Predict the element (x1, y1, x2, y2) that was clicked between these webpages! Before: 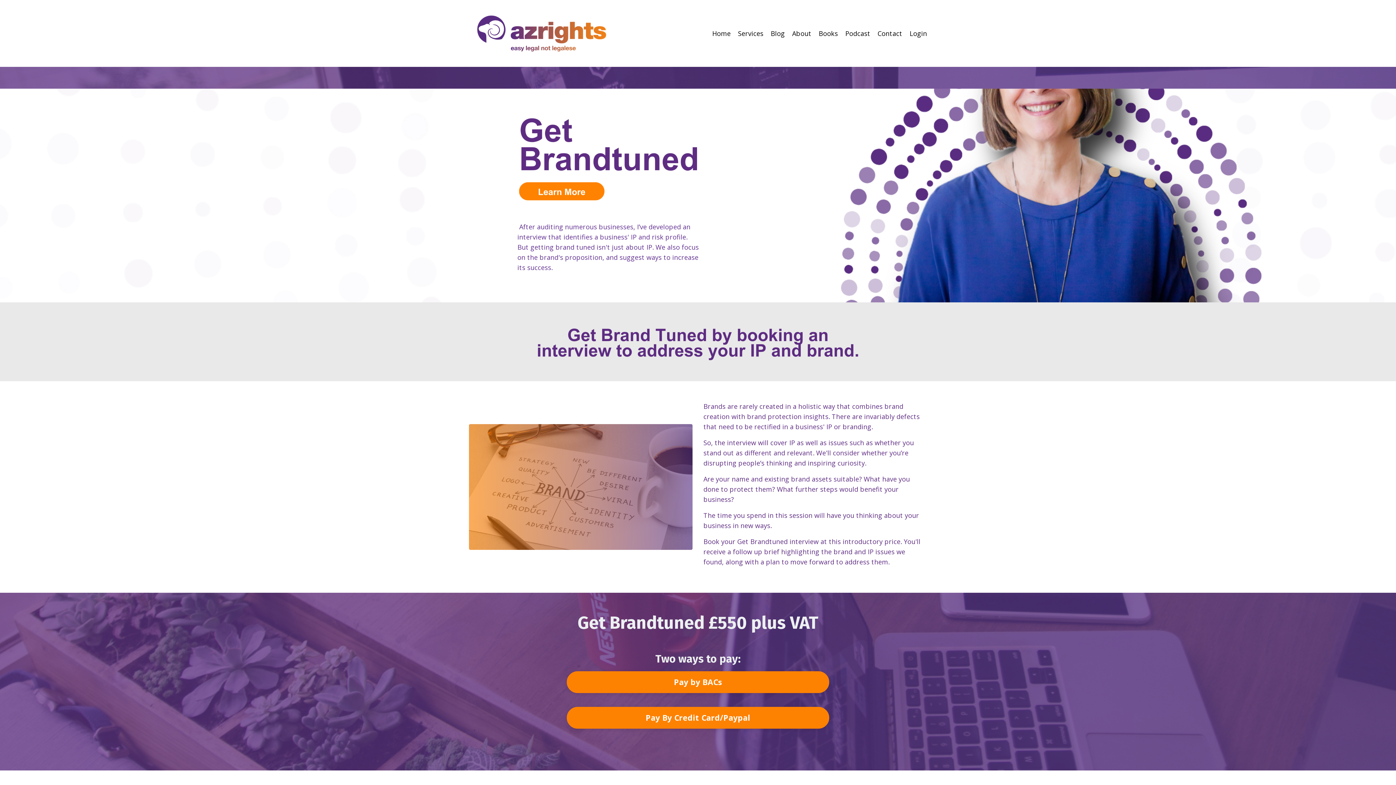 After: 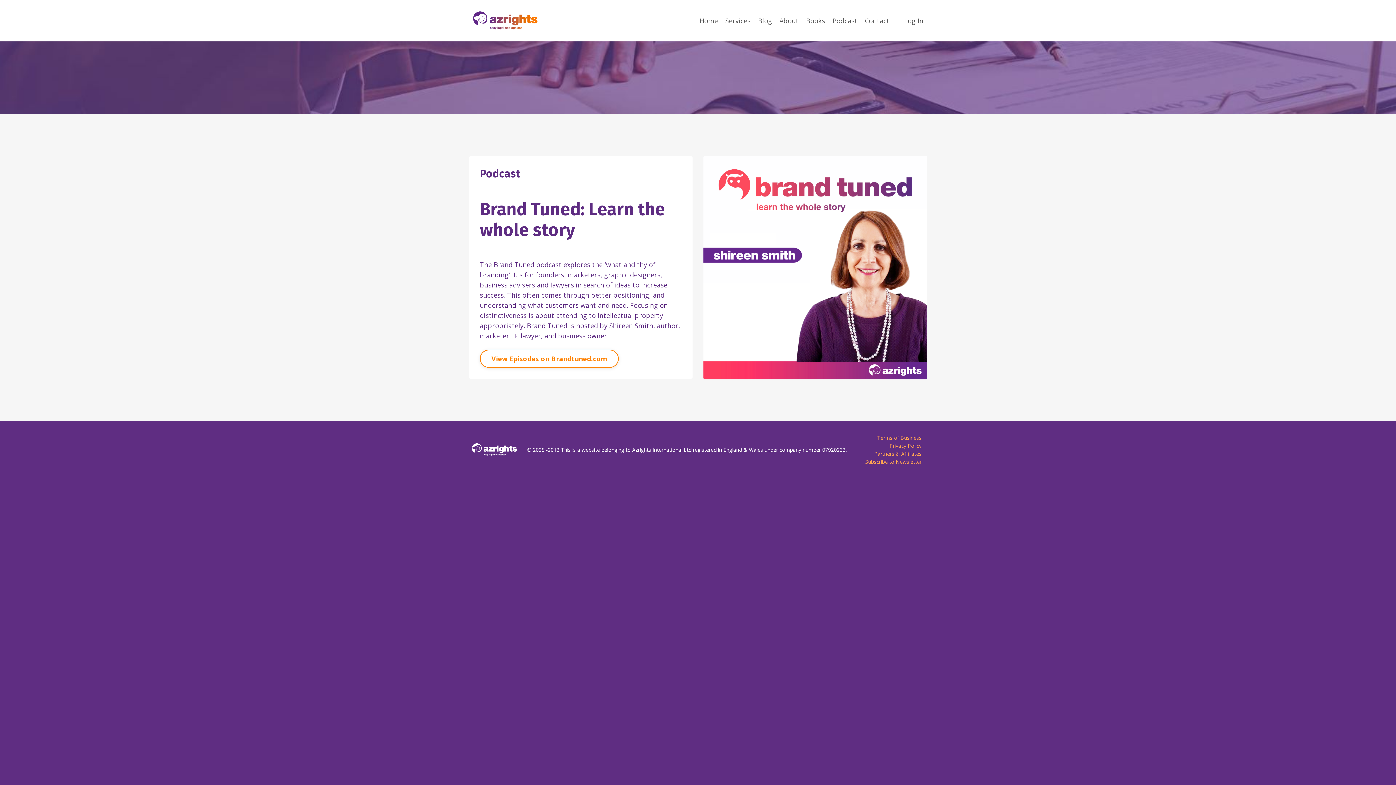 Action: bbox: (845, 28, 870, 38) label: Podcast